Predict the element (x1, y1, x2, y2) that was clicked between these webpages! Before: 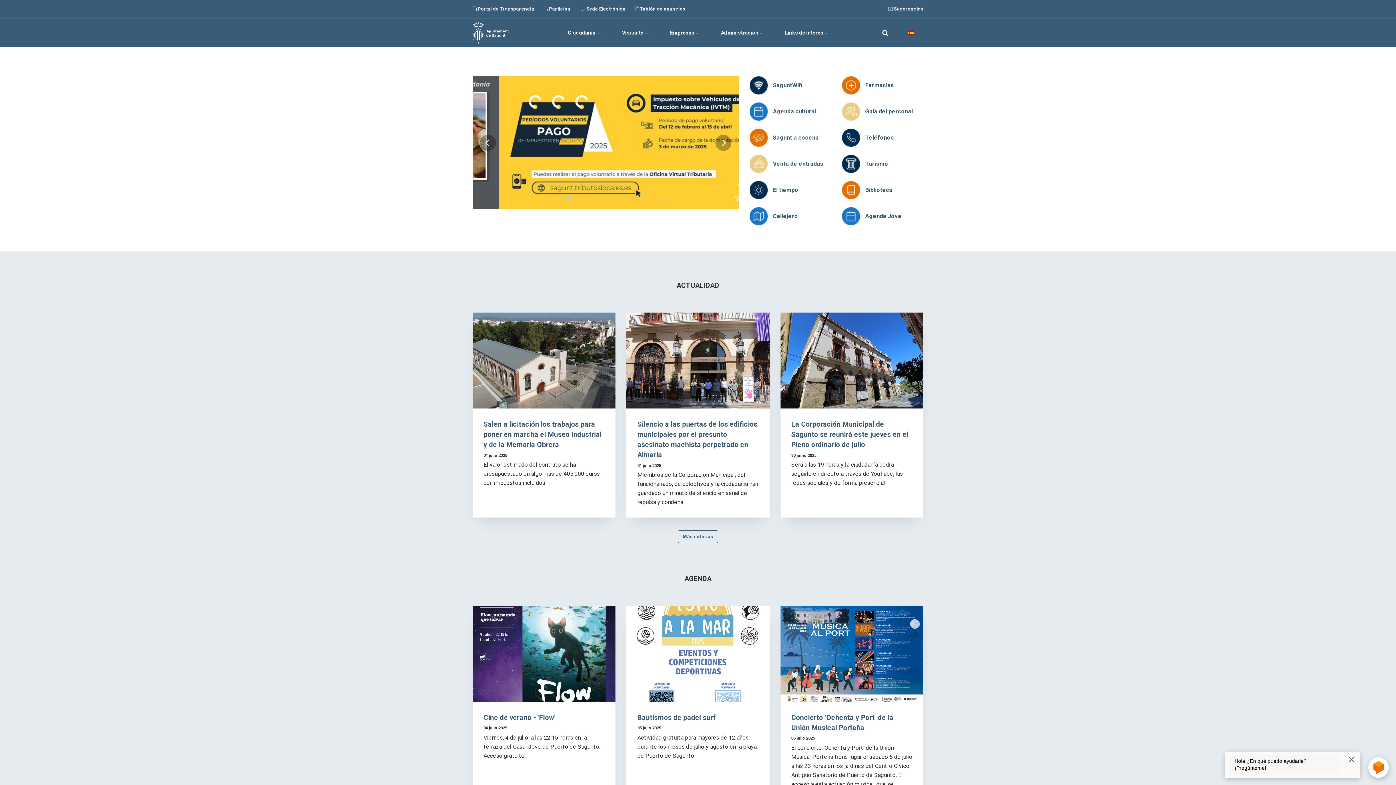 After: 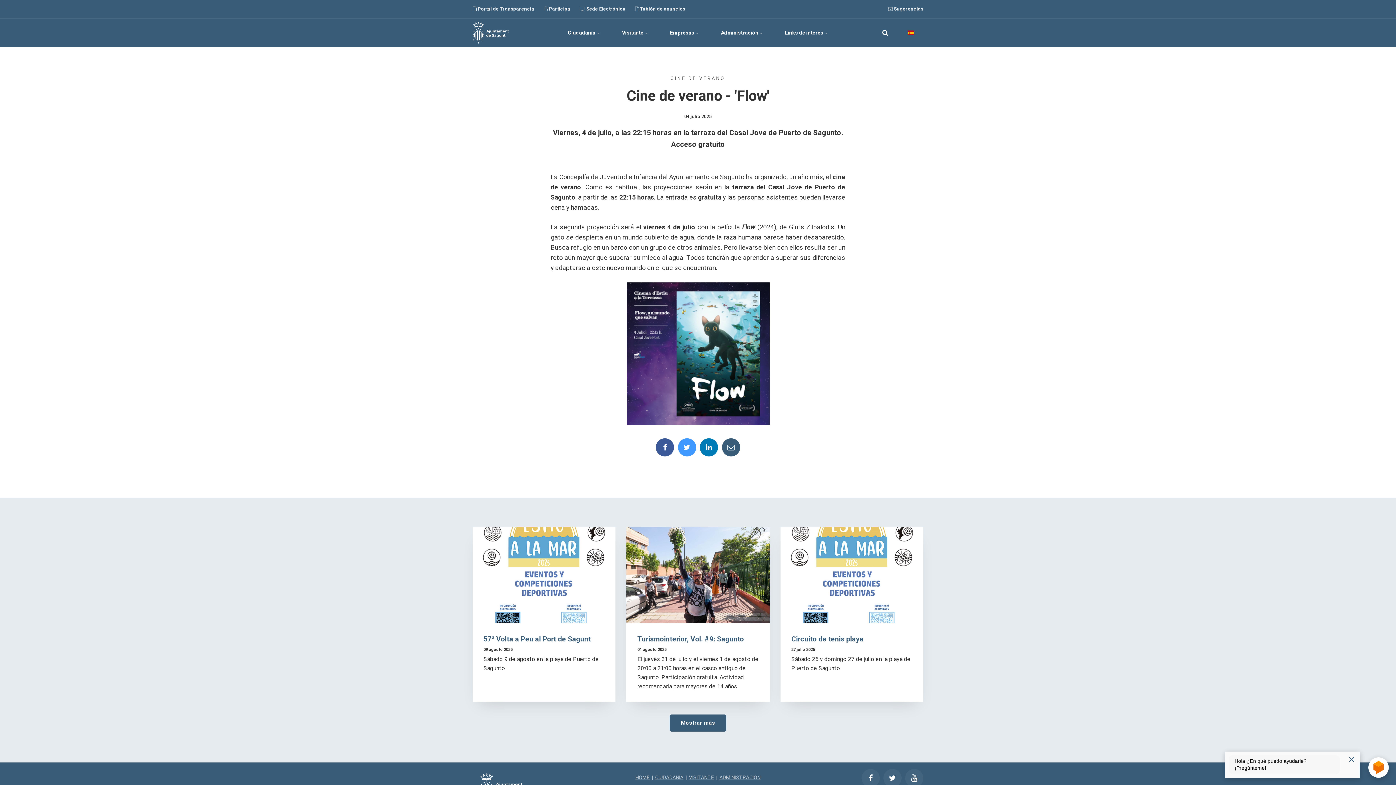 Action: bbox: (483, 713, 555, 722) label: Cine de verano - 'Flow'